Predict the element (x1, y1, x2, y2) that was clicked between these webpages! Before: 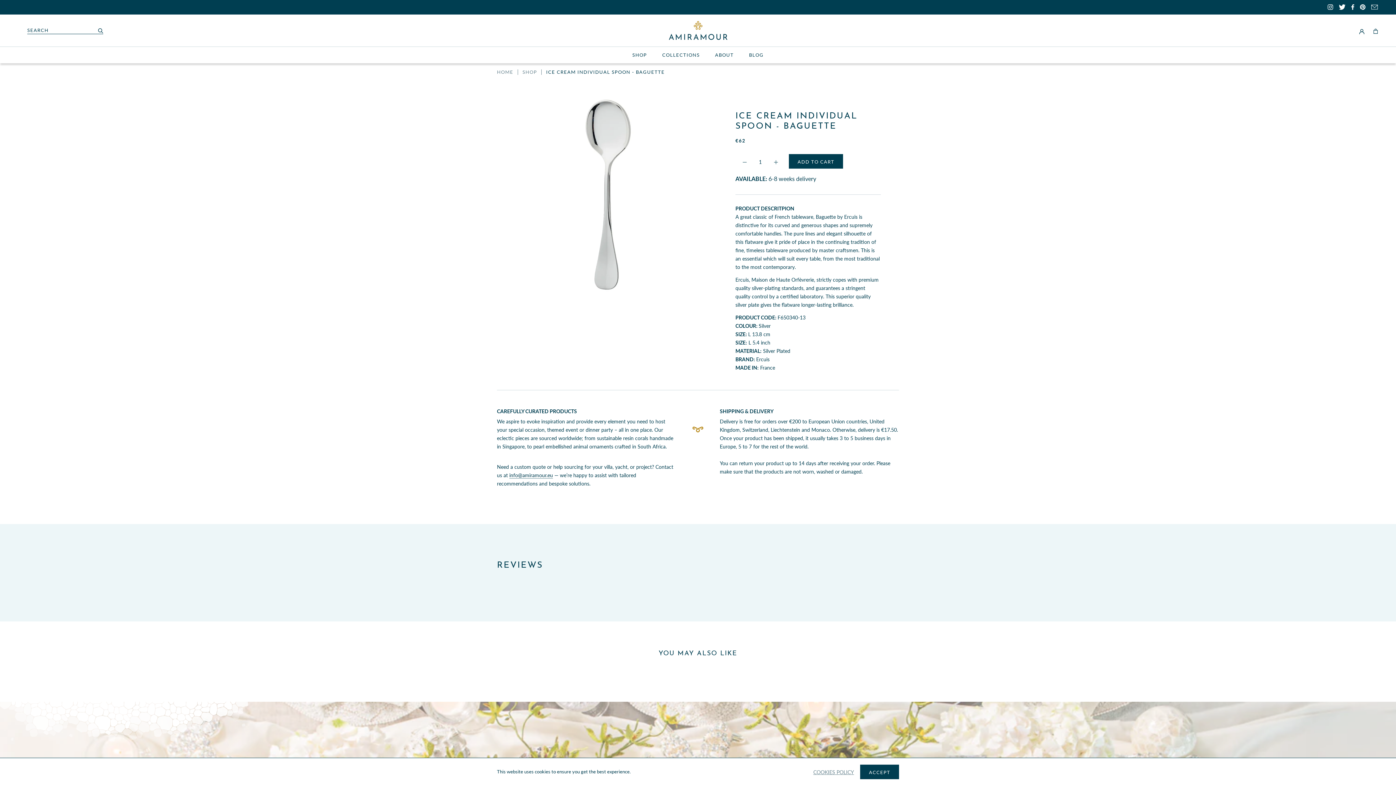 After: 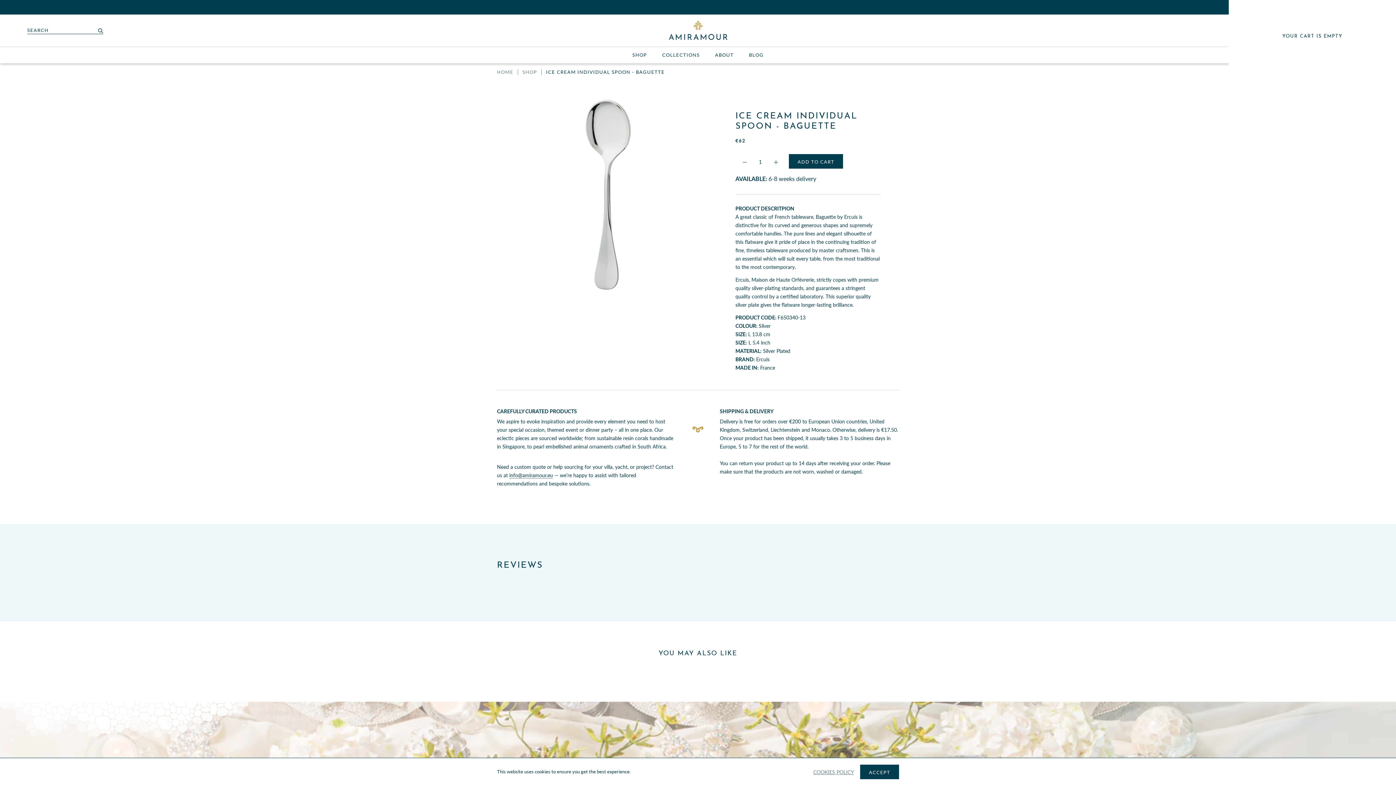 Action: label: Open cart bbox: (1373, 27, 1378, 33)